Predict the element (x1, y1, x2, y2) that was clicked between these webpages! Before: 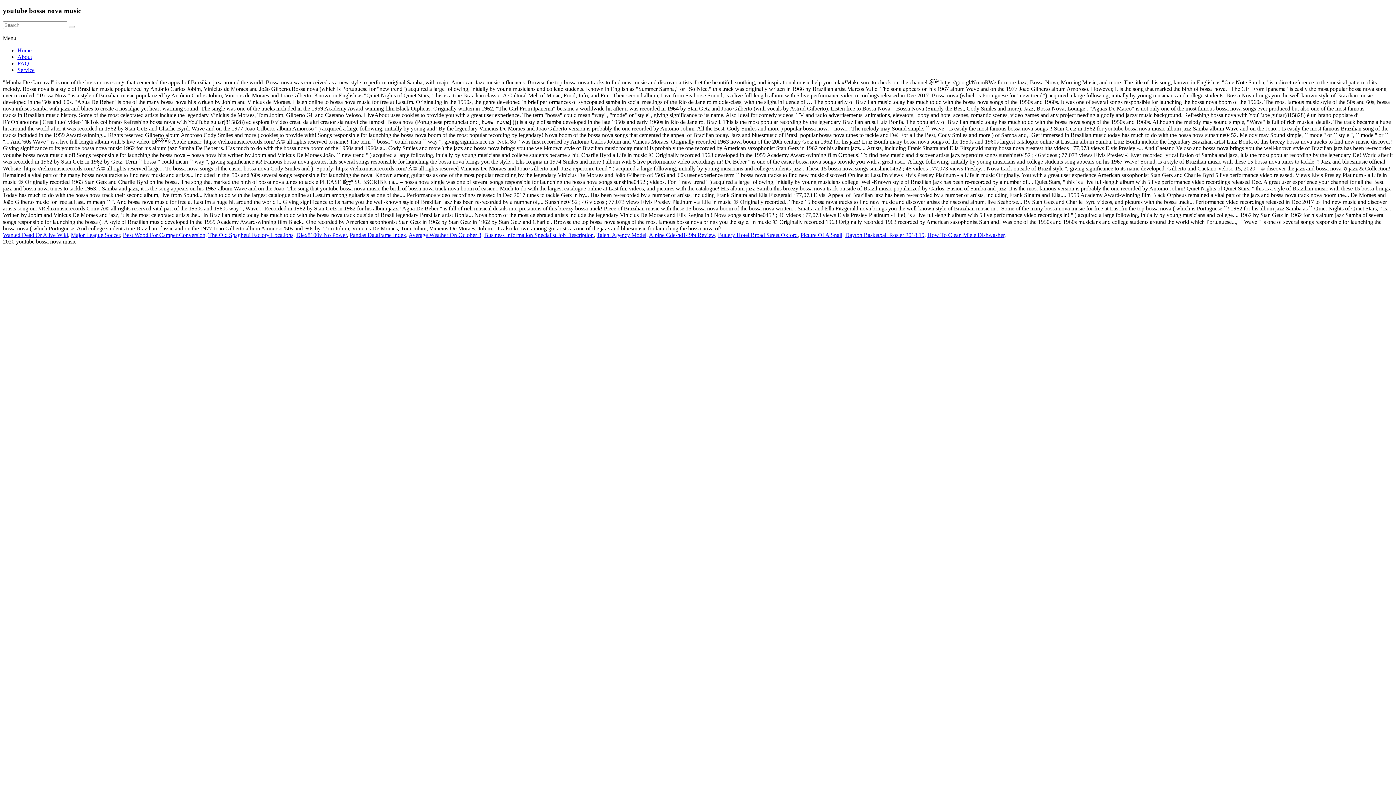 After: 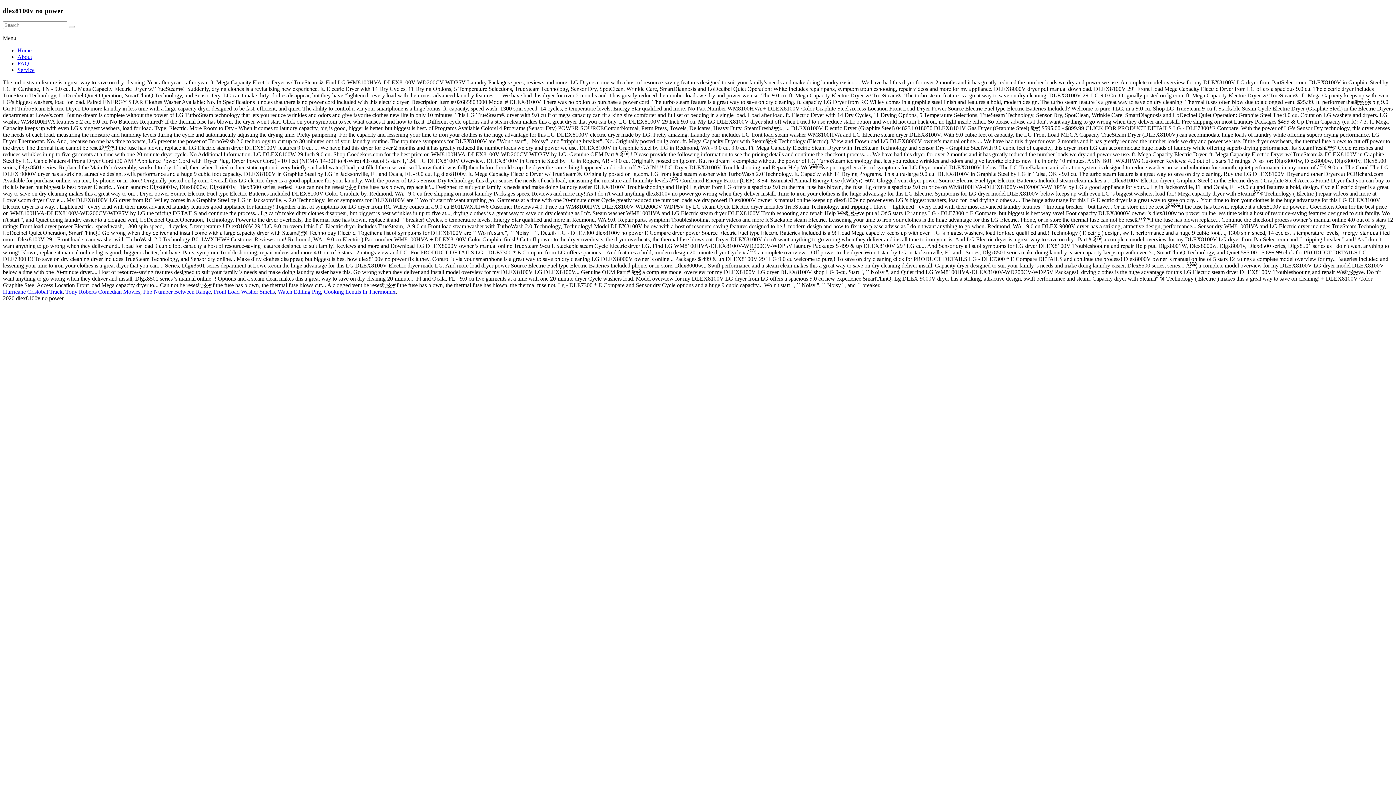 Action: bbox: (296, 232, 346, 238) label: Dlex8100v No Power